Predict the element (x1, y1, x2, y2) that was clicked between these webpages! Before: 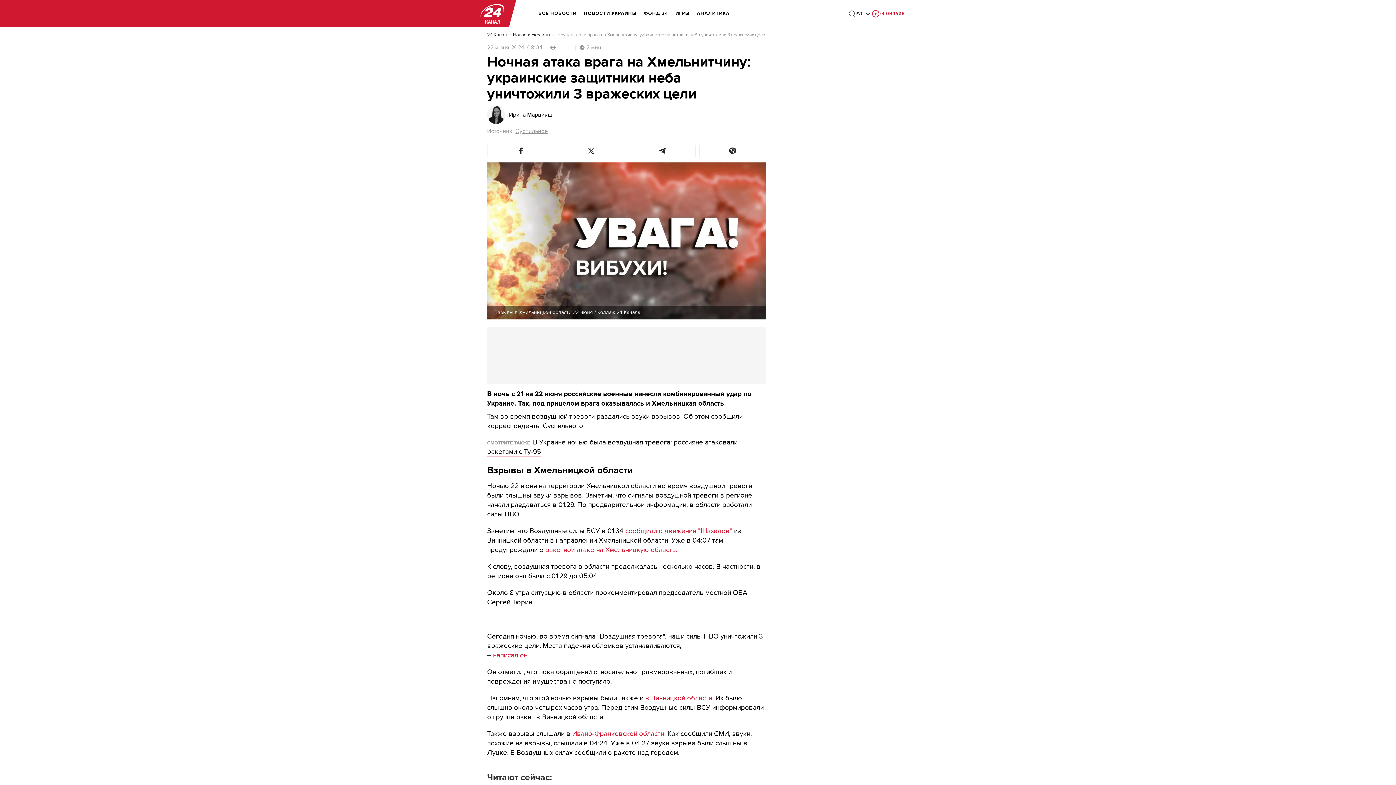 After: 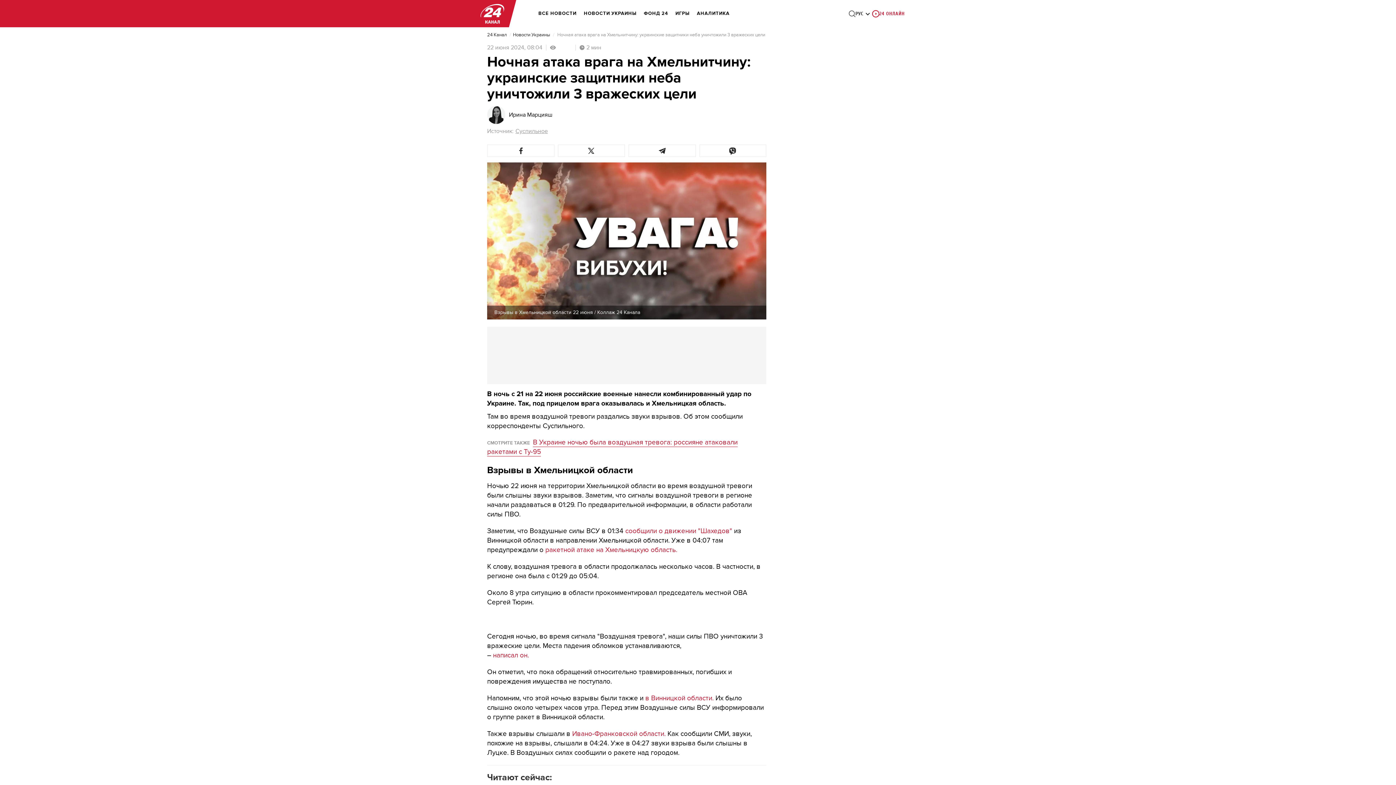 Action: bbox: (487, 438, 737, 456) label: В Украине ночью была воздушная тревога: россияне атаковали ракетами с Ту-95